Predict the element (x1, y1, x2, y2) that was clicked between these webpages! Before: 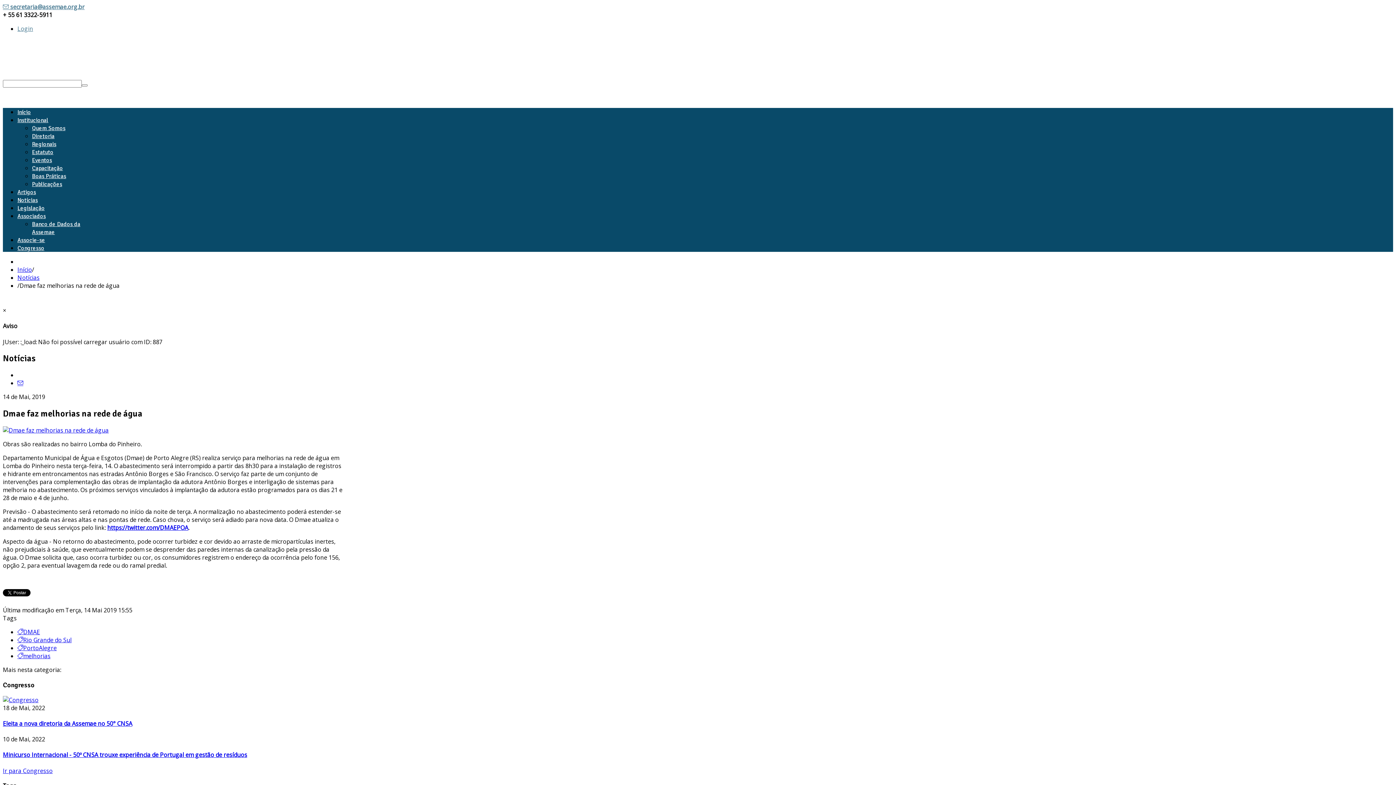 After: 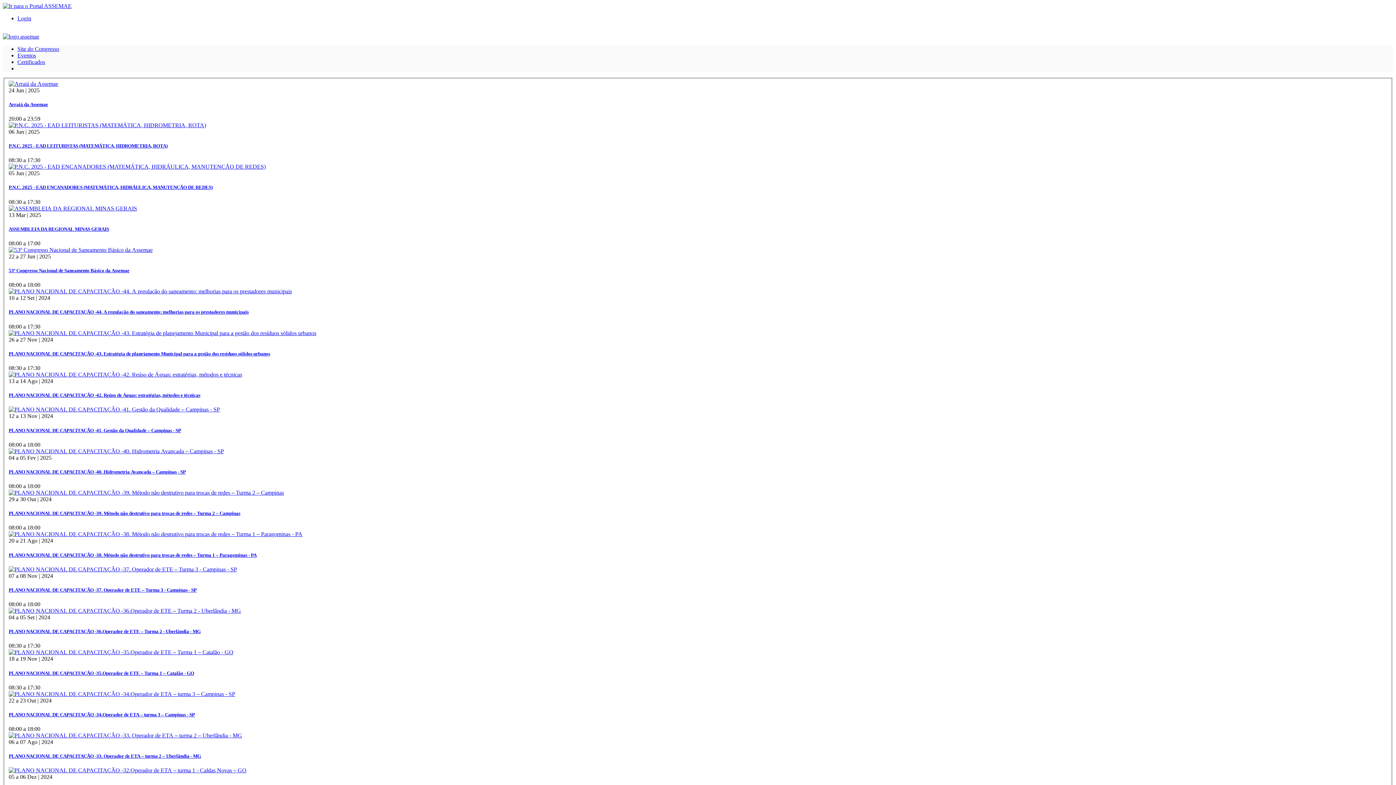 Action: label: Eventos bbox: (32, 156, 52, 164)